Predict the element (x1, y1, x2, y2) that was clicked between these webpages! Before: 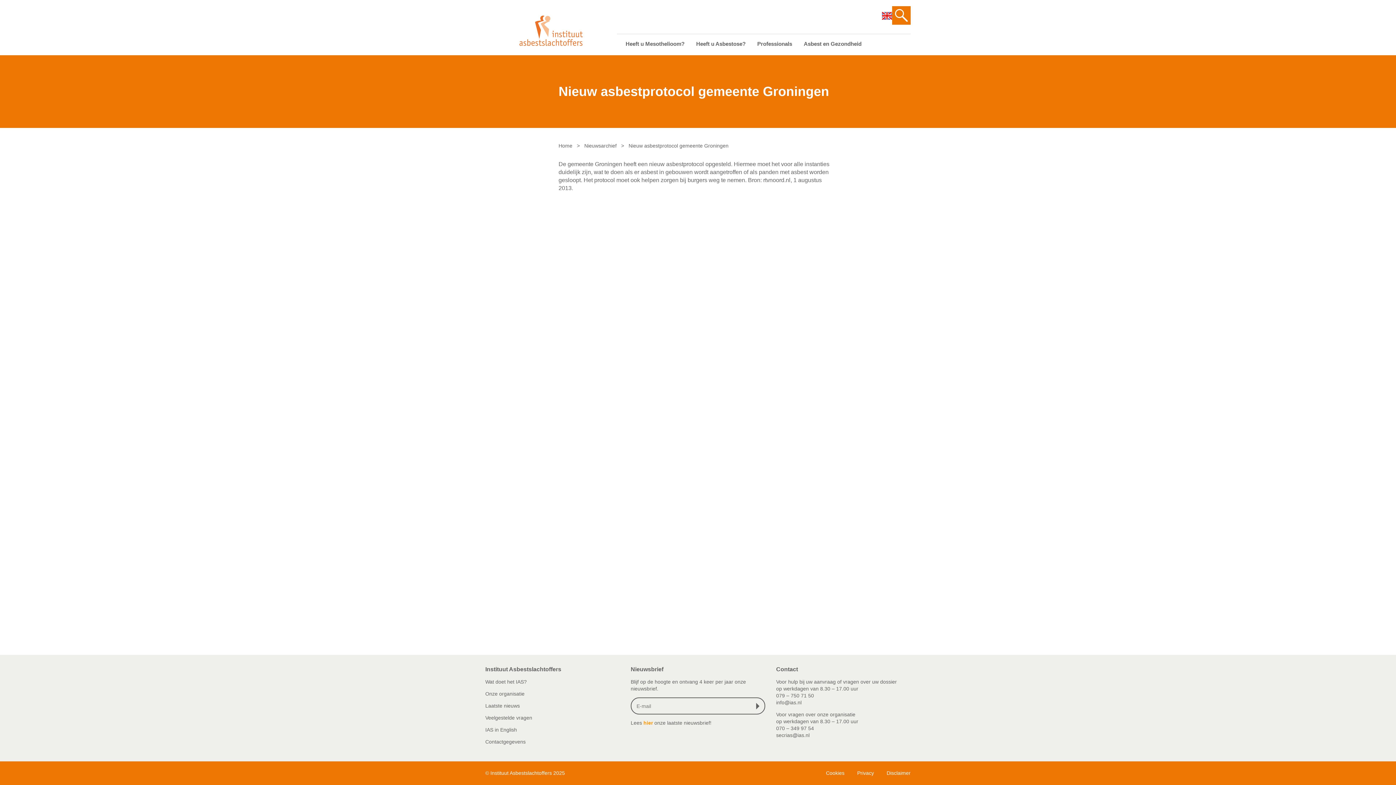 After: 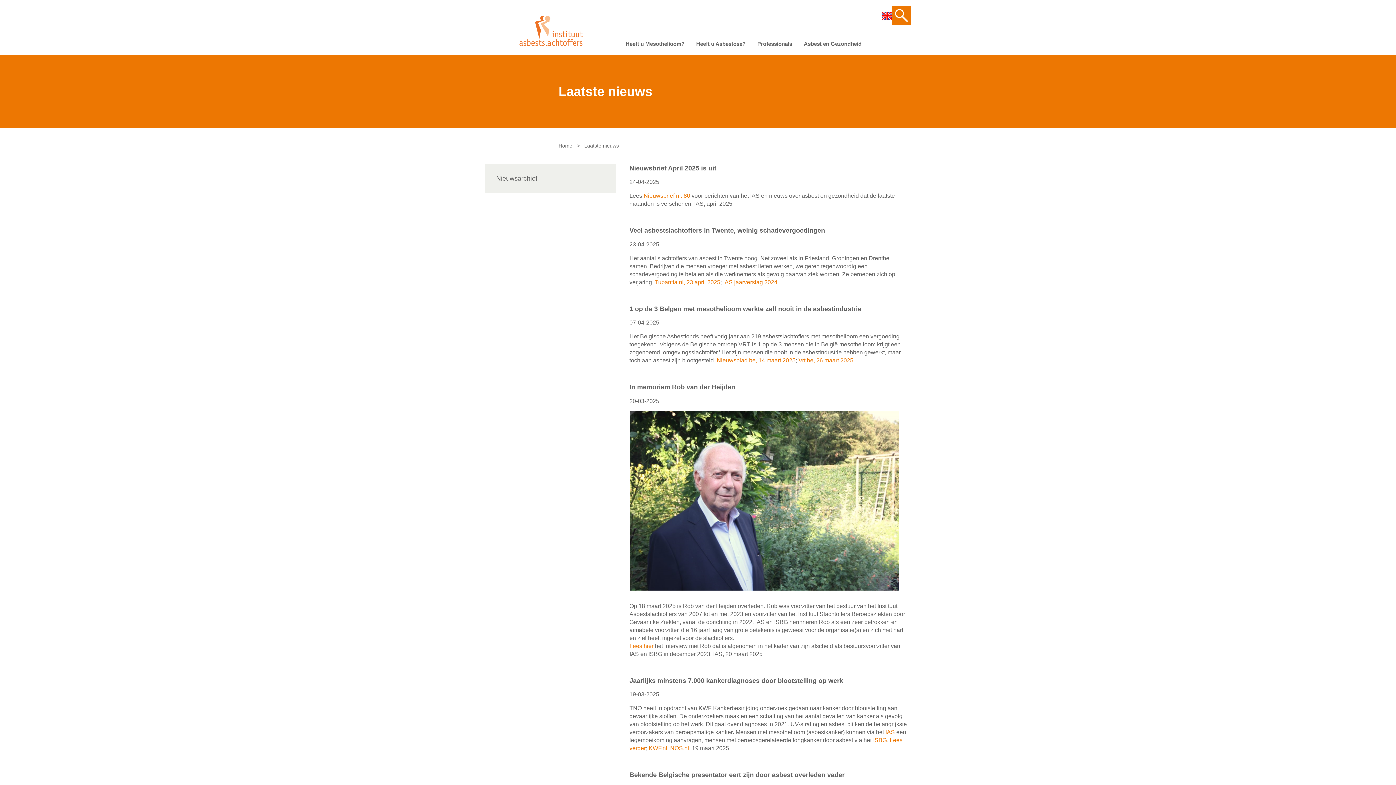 Action: label: Laatste nieuws bbox: (485, 703, 520, 709)